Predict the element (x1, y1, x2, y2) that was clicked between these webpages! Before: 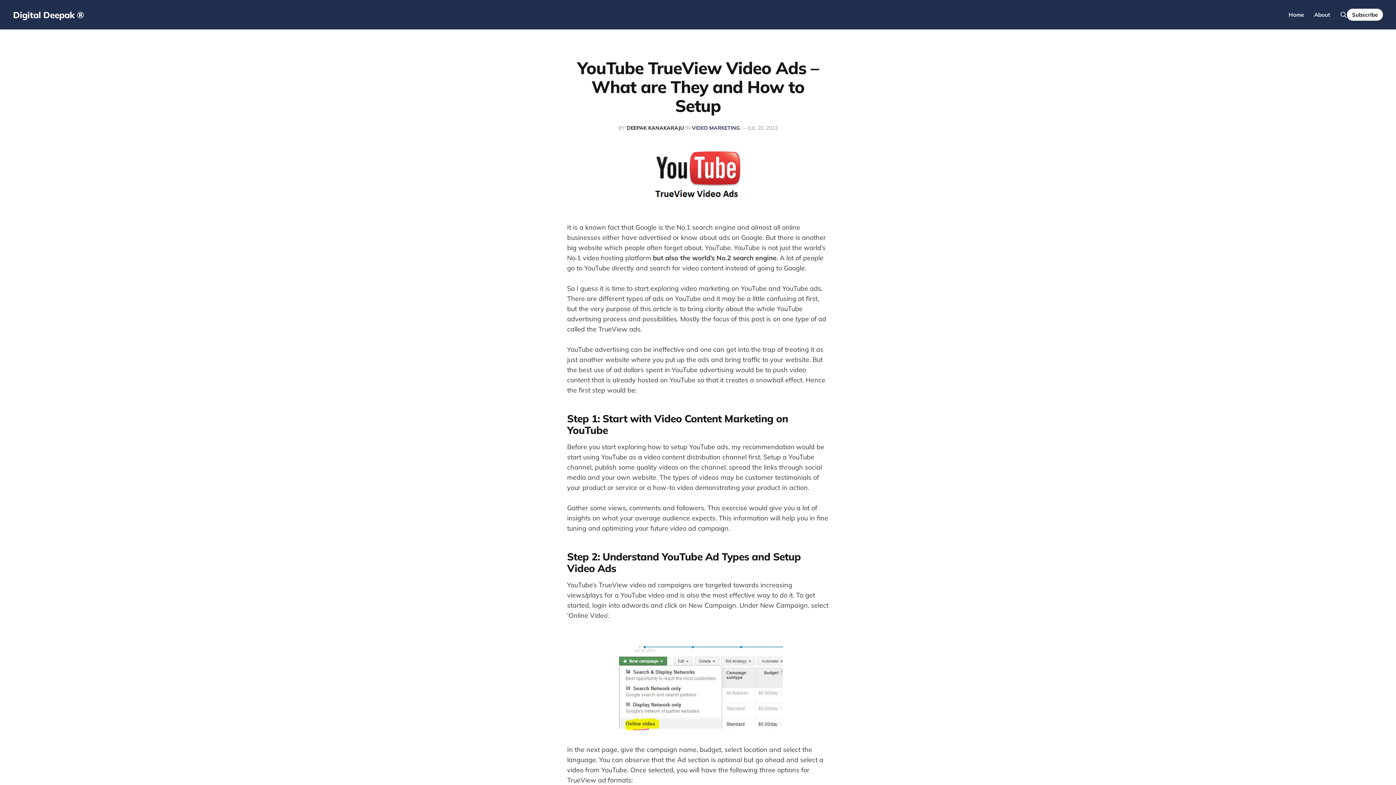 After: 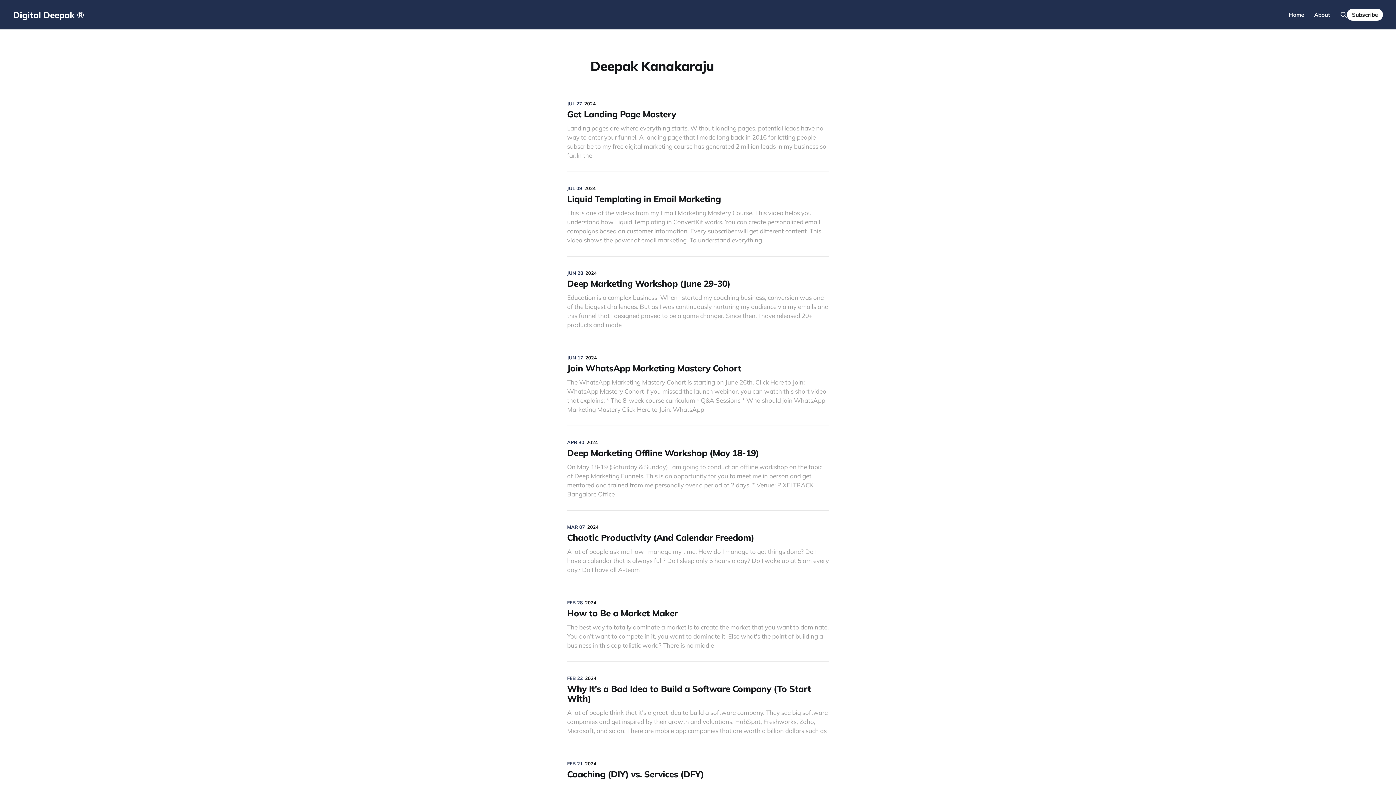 Action: bbox: (626, 124, 684, 131) label: DEEPAK KANAKARAJU